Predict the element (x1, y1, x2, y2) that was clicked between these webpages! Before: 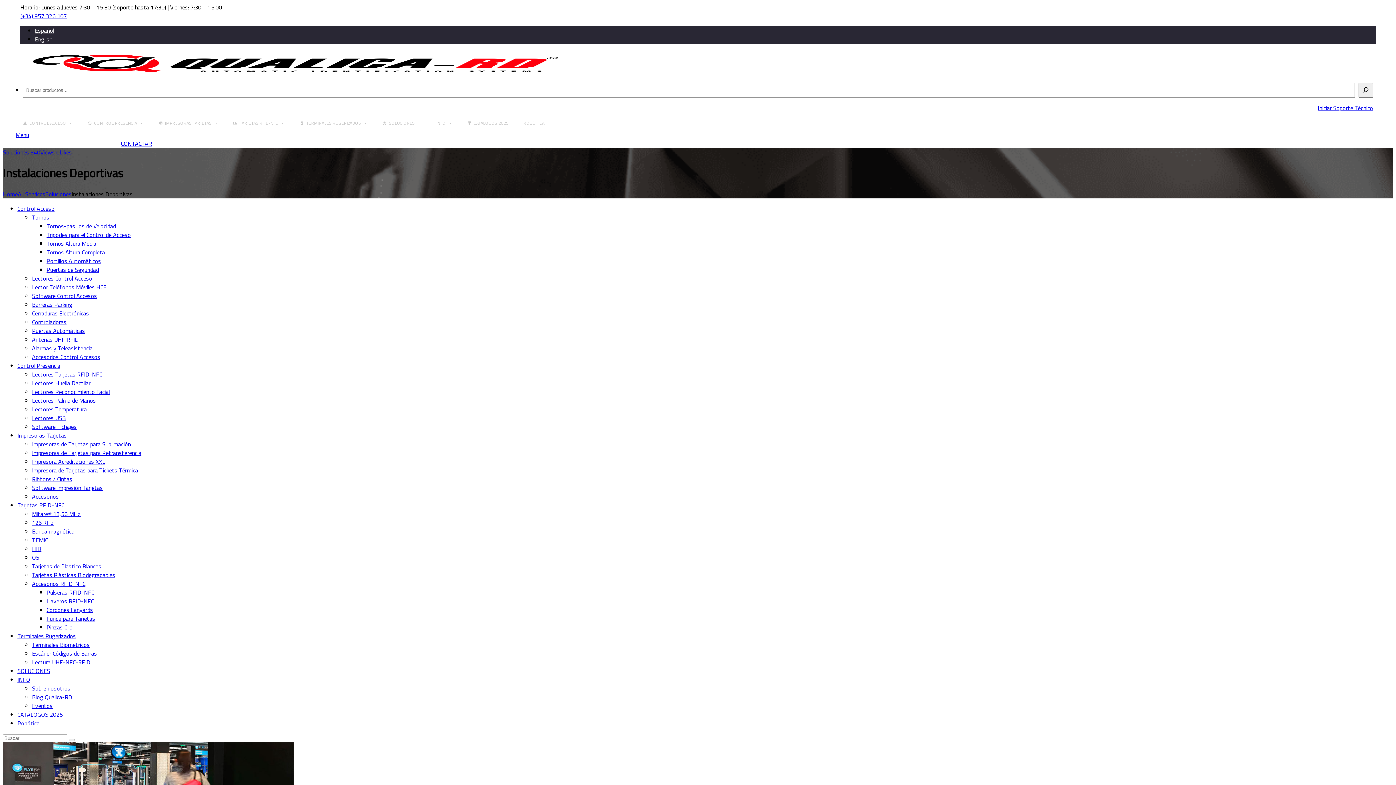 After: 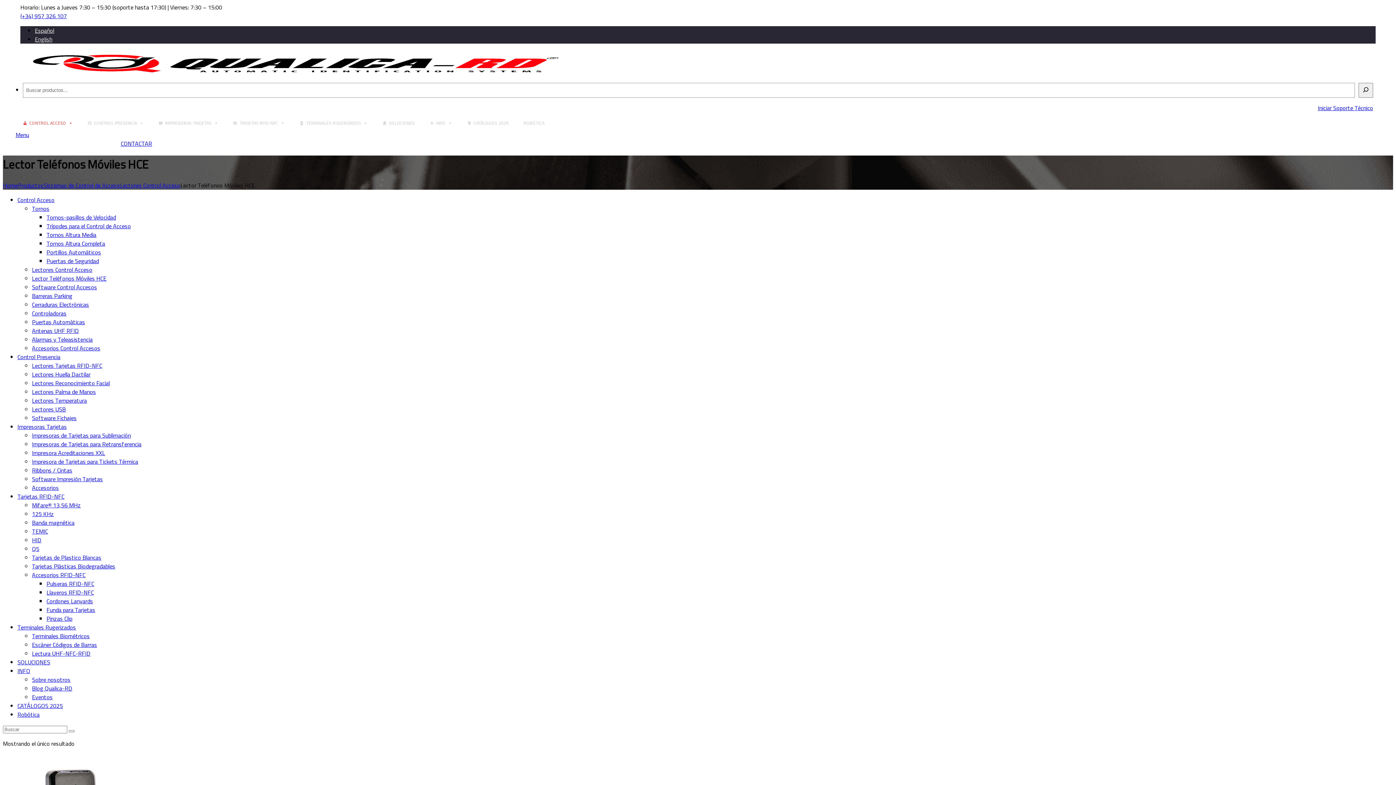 Action: label: Lector Teléfonos Móviles HCE bbox: (32, 282, 106, 291)